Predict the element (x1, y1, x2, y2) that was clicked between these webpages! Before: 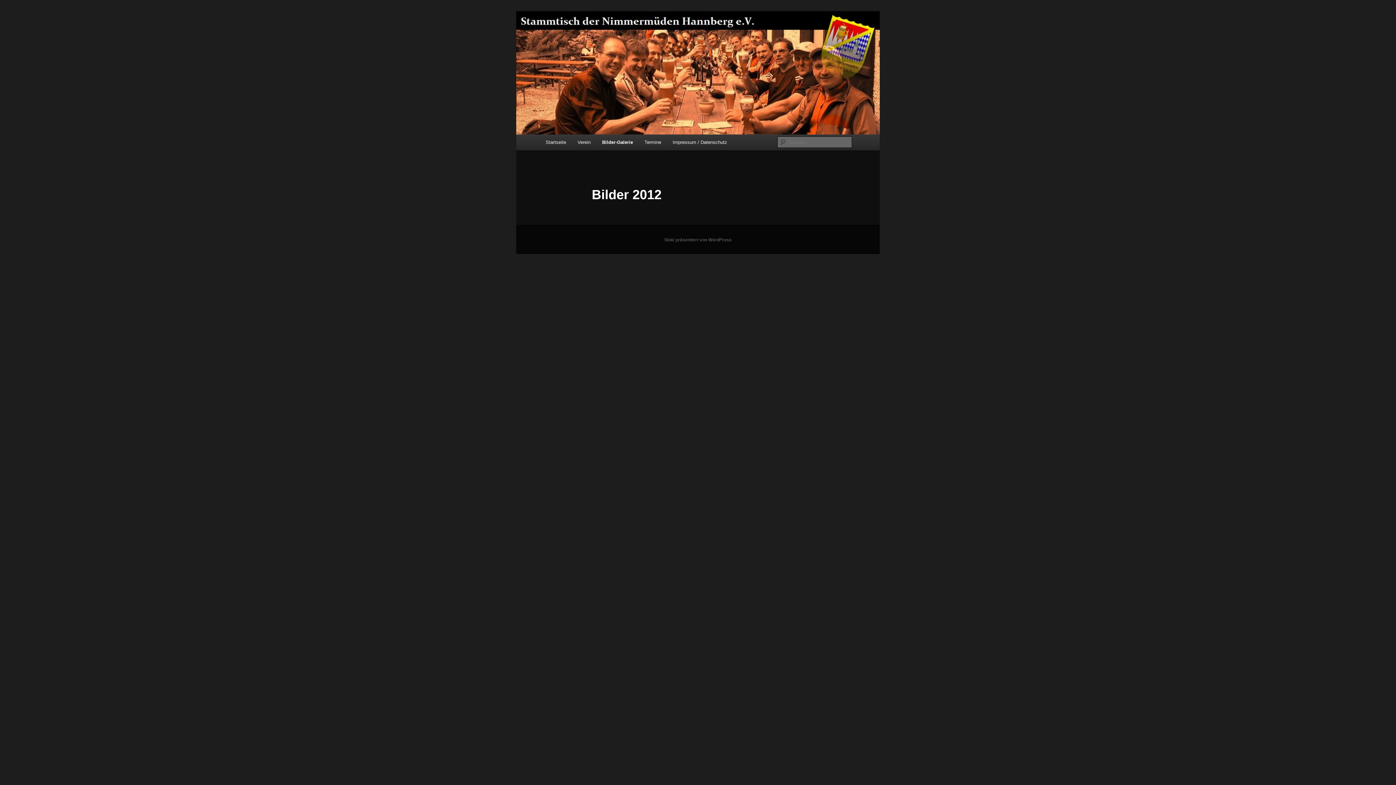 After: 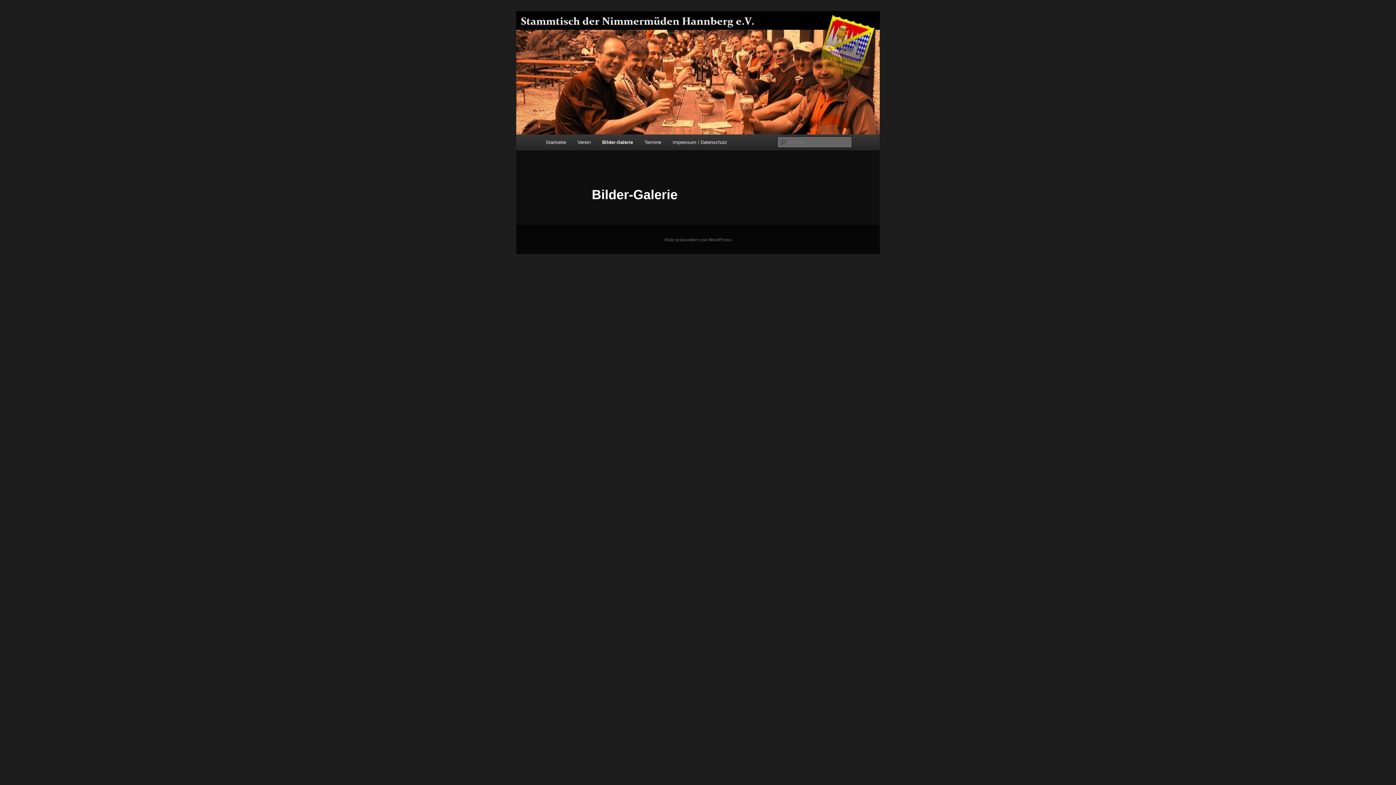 Action: label: Bilder-Galerie bbox: (596, 134, 638, 150)